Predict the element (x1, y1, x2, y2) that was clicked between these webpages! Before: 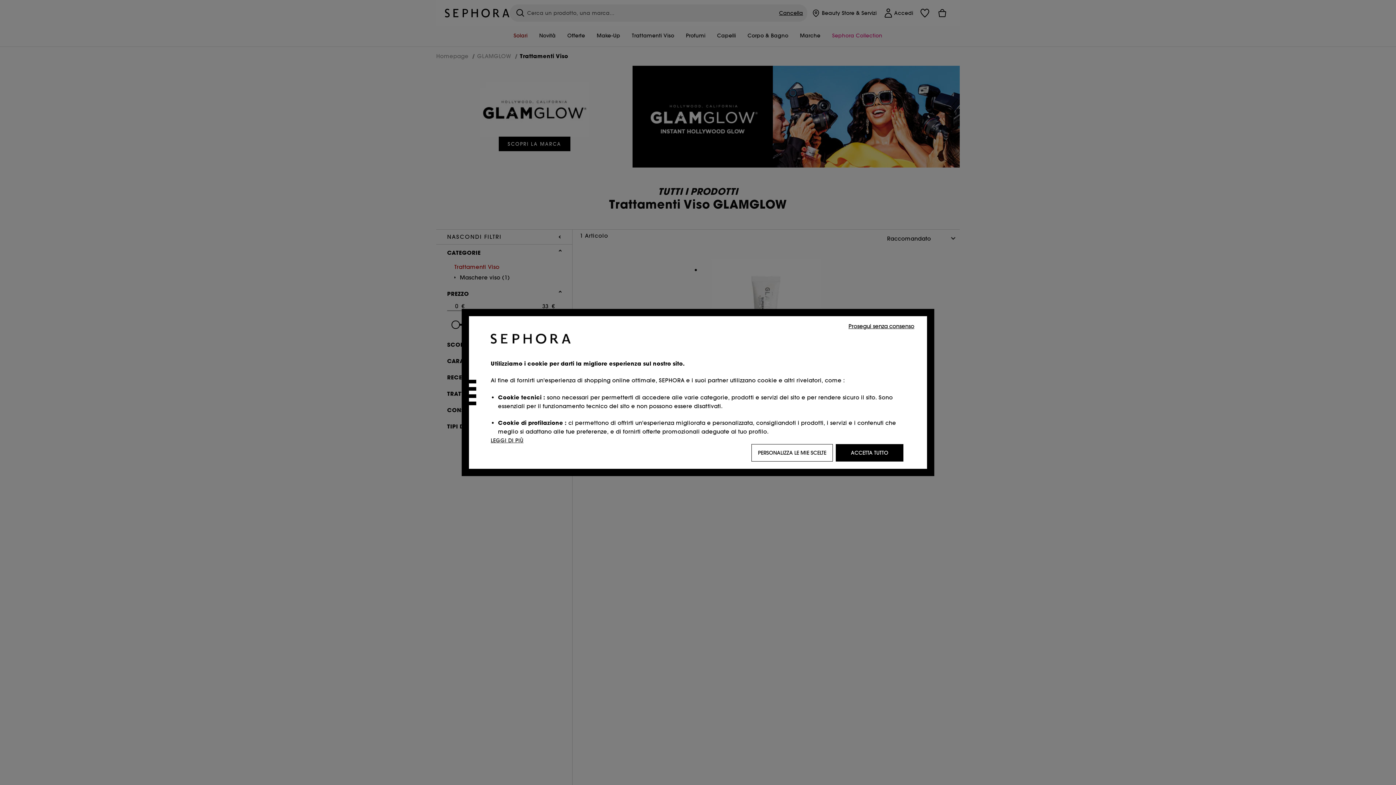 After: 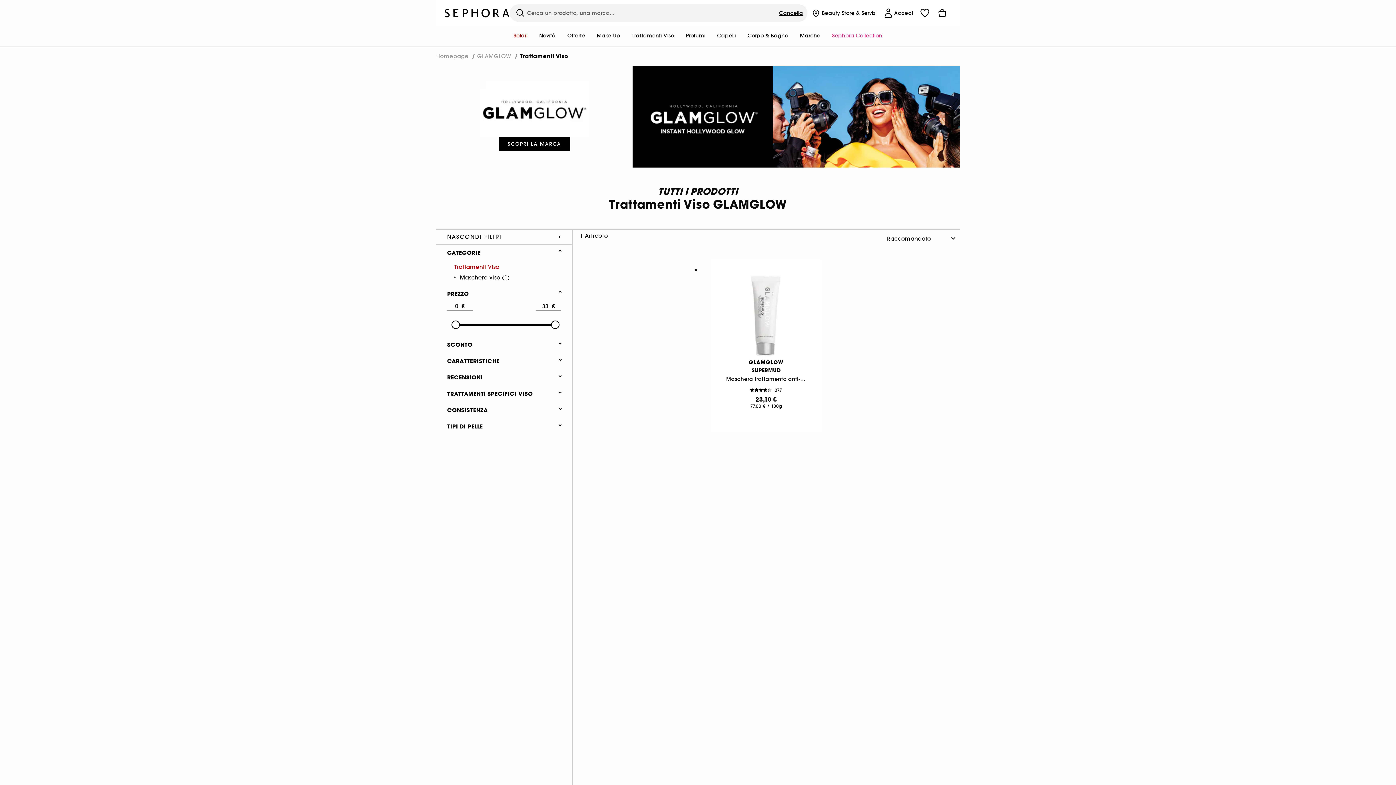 Action: label: ACCETTA TUTTO bbox: (836, 444, 903, 461)